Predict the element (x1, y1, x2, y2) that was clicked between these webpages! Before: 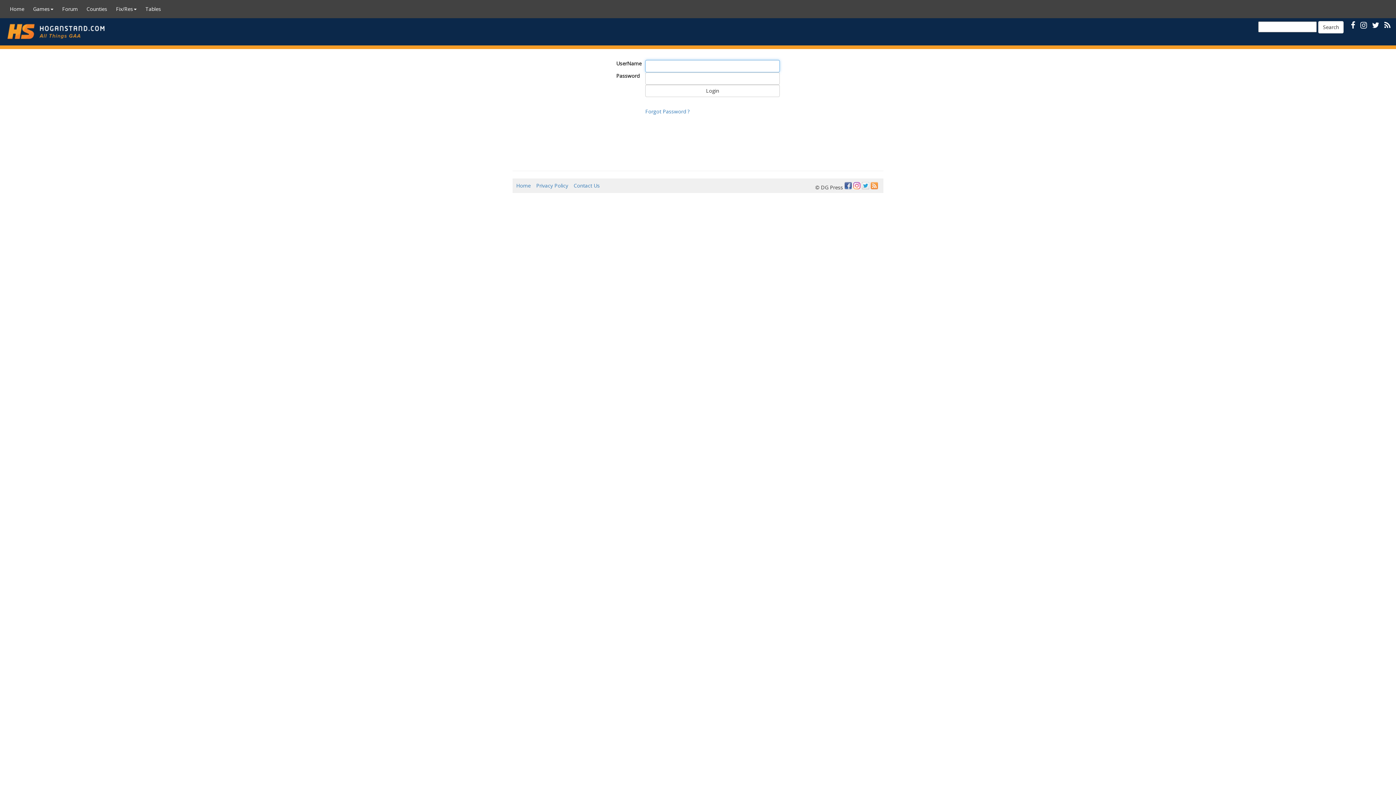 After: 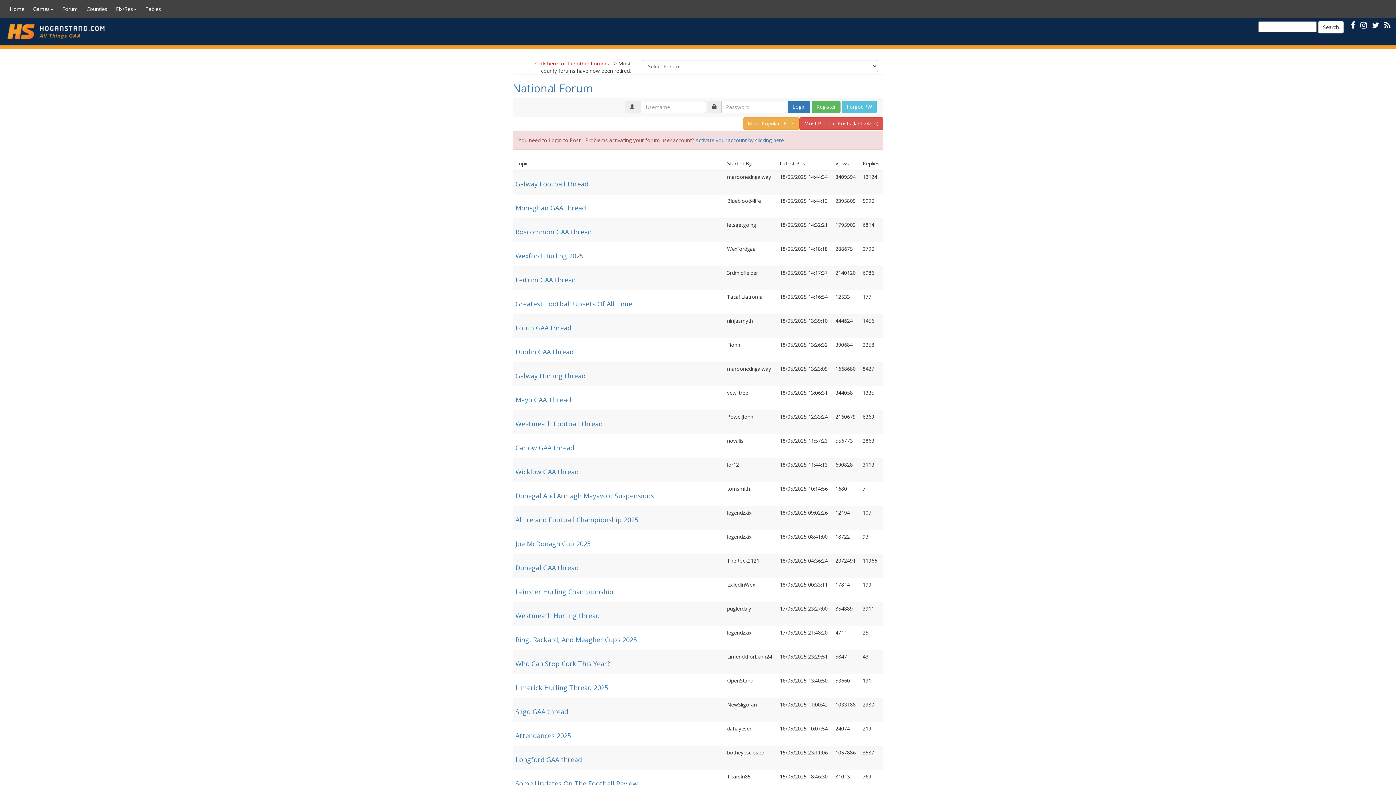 Action: label: Forum bbox: (57, 0, 82, 18)